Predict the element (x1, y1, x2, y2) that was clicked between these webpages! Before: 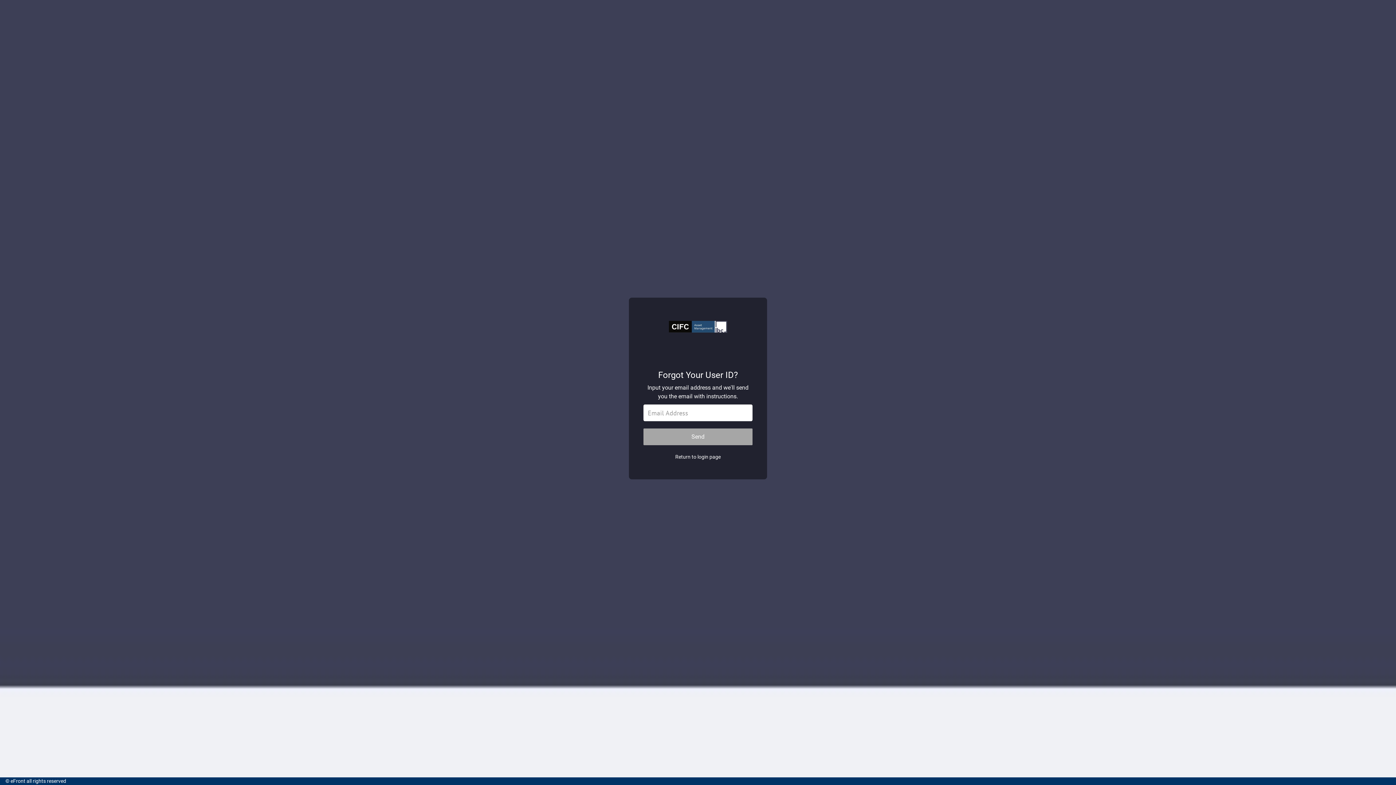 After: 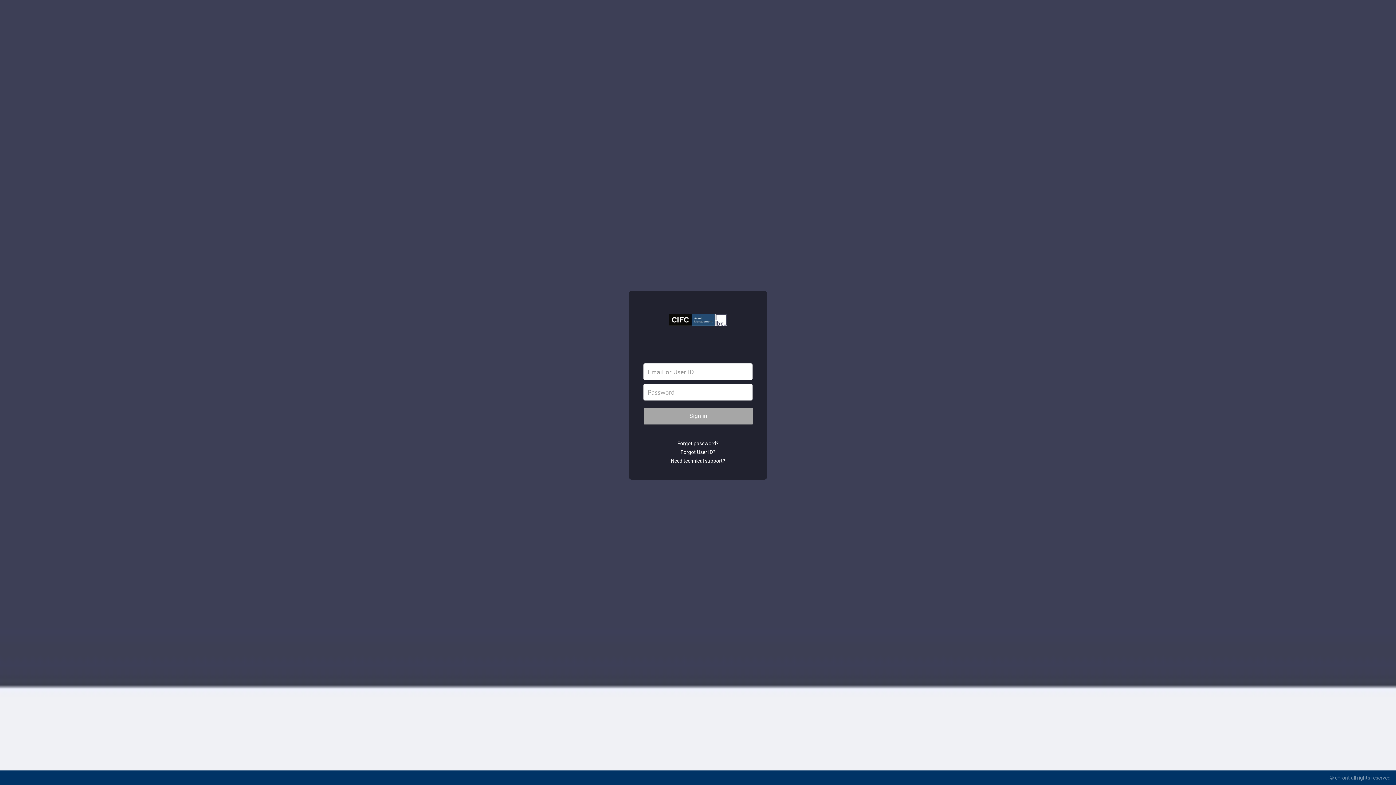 Action: bbox: (675, 454, 720, 460) label: Return to login page